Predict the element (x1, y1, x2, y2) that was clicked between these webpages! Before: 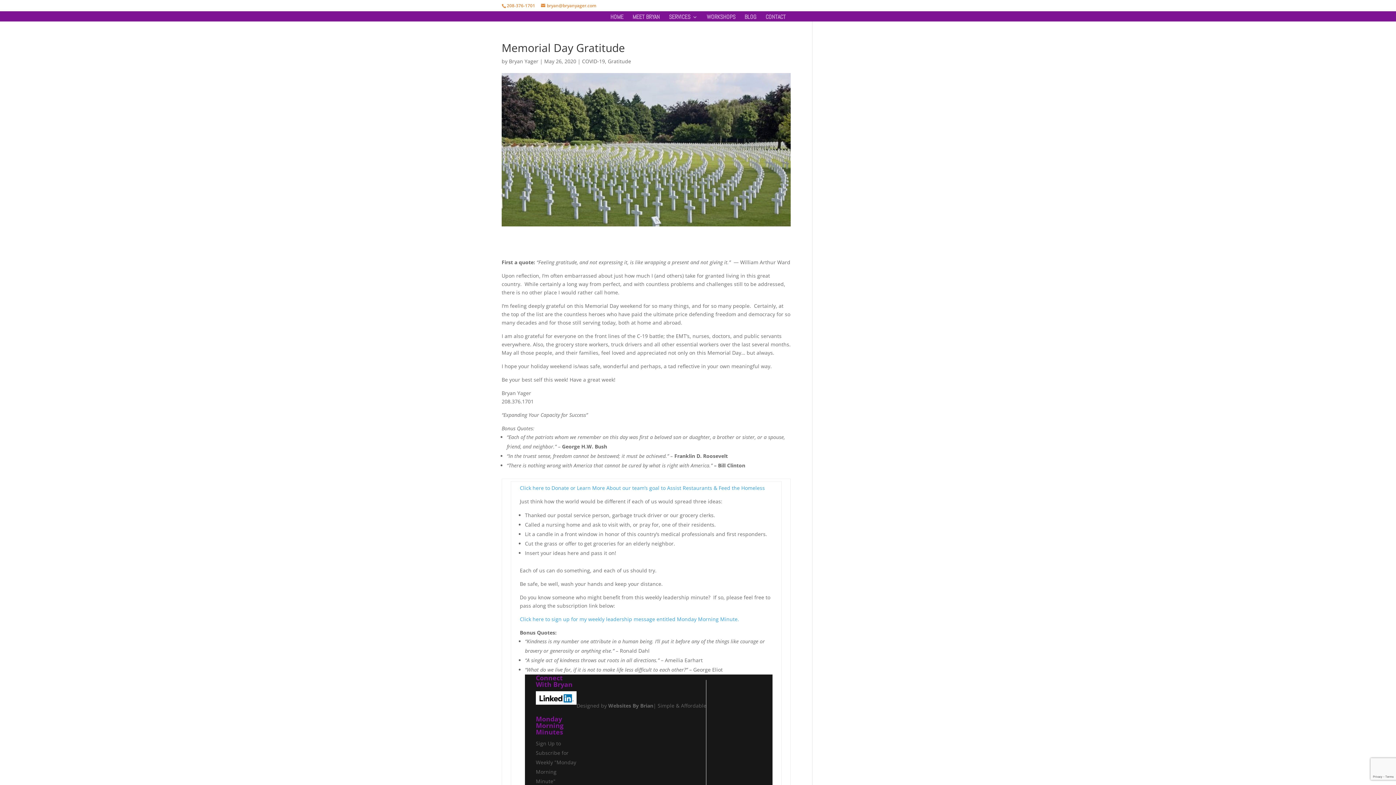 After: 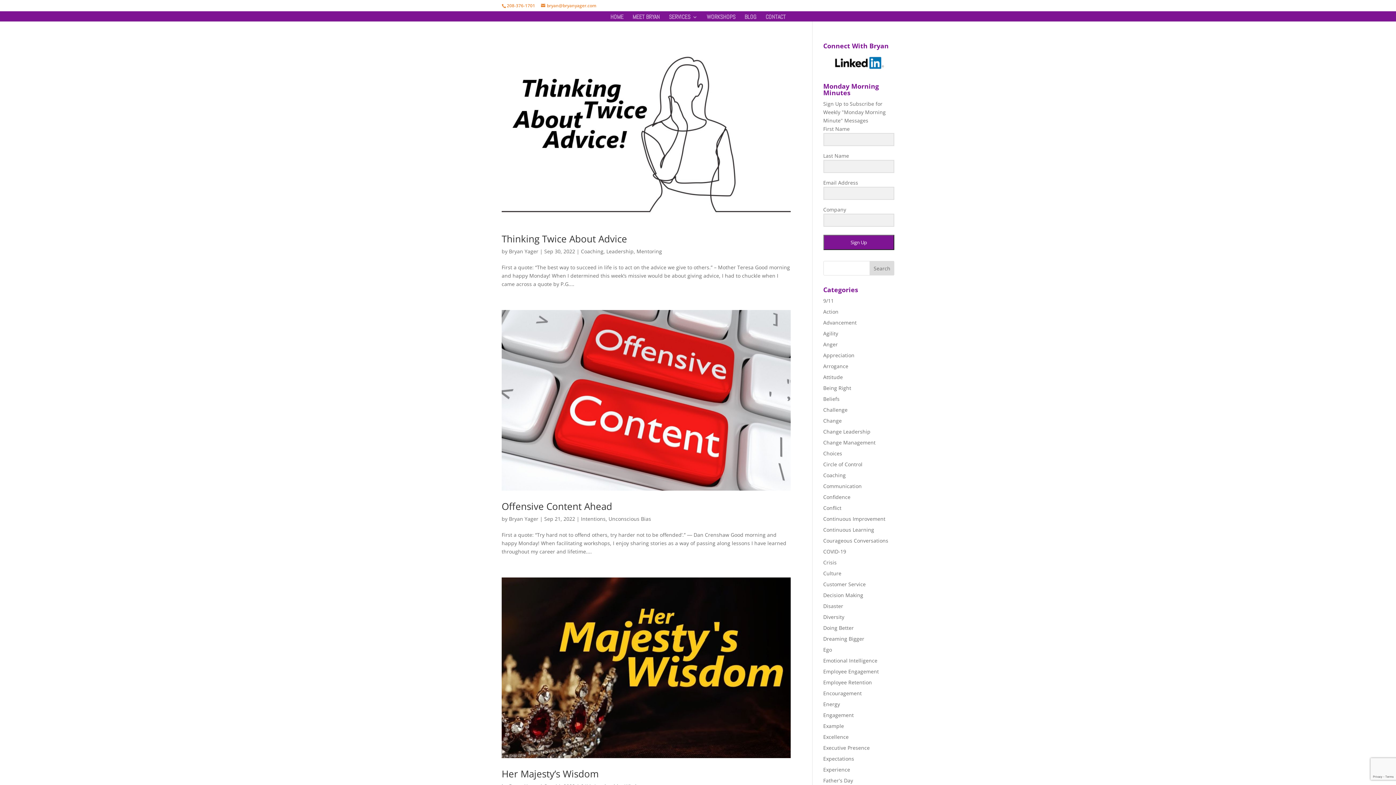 Action: label: Bryan Yager bbox: (509, 57, 538, 64)